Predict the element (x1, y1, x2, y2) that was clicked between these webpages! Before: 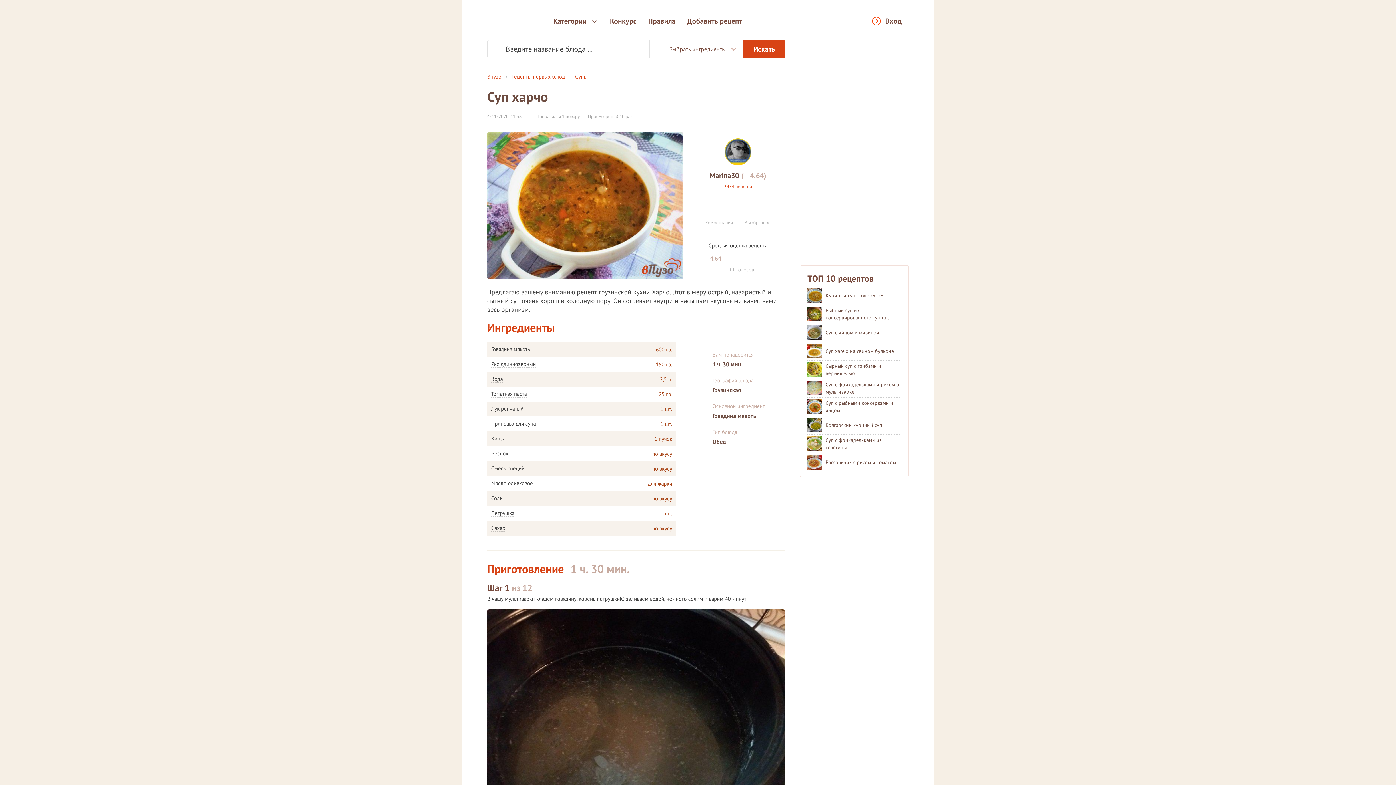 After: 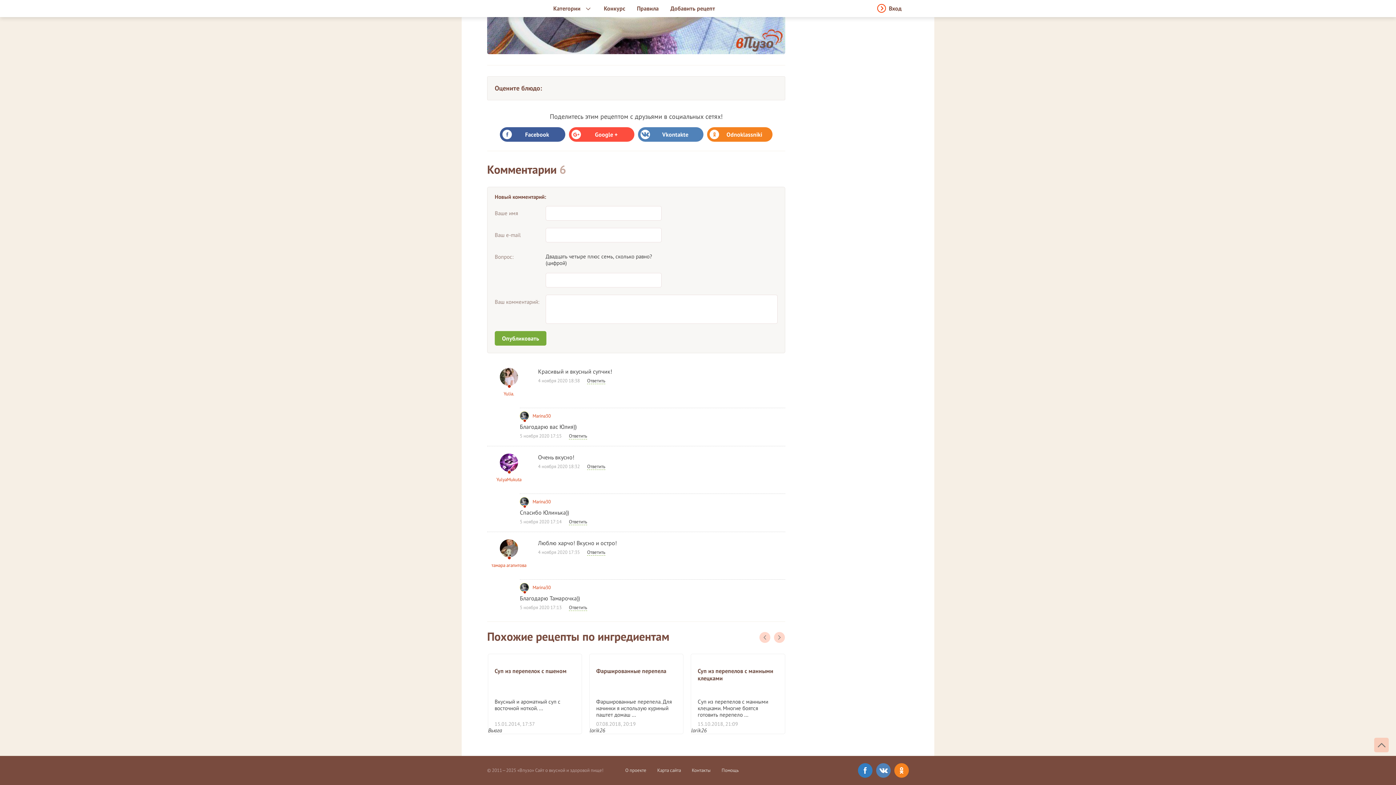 Action: label: Комментарии bbox: (705, 206, 733, 225)